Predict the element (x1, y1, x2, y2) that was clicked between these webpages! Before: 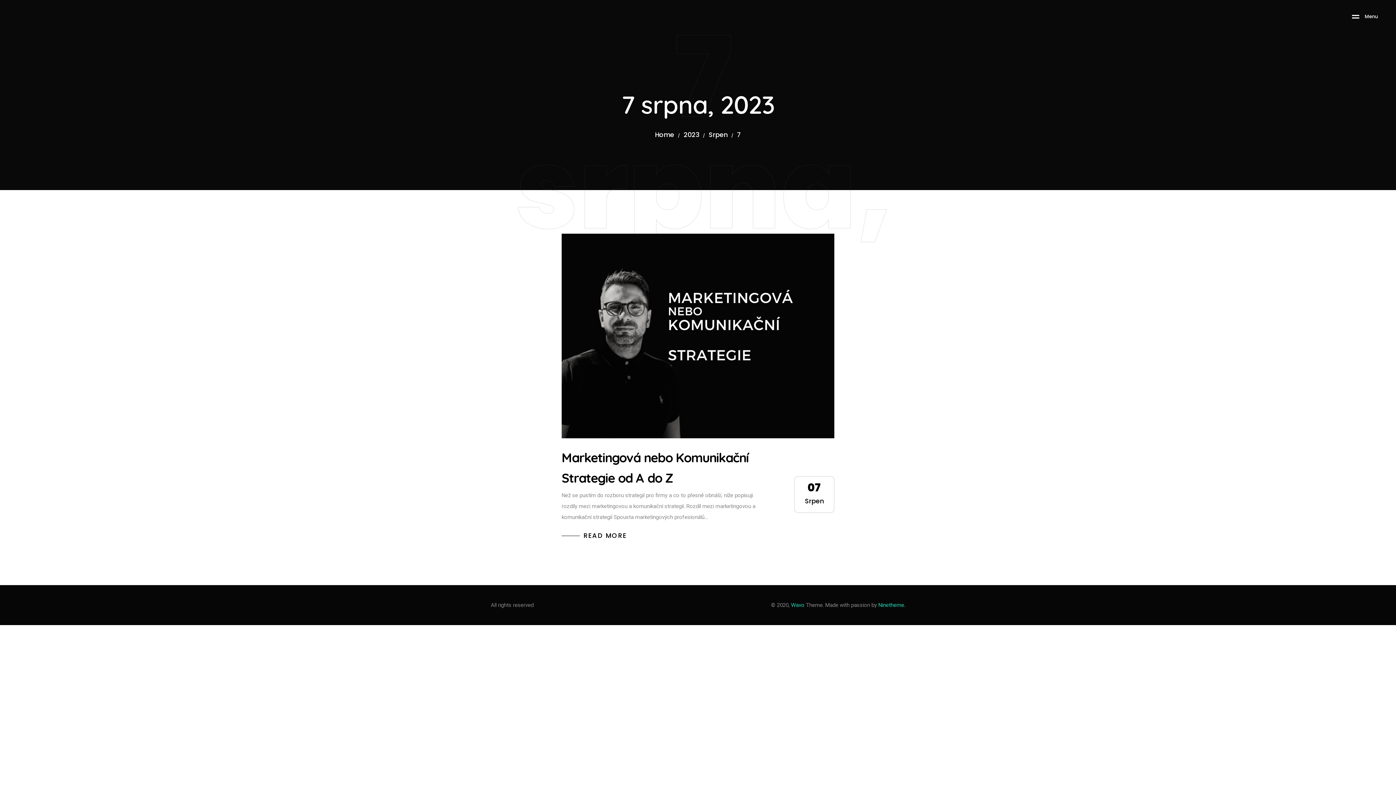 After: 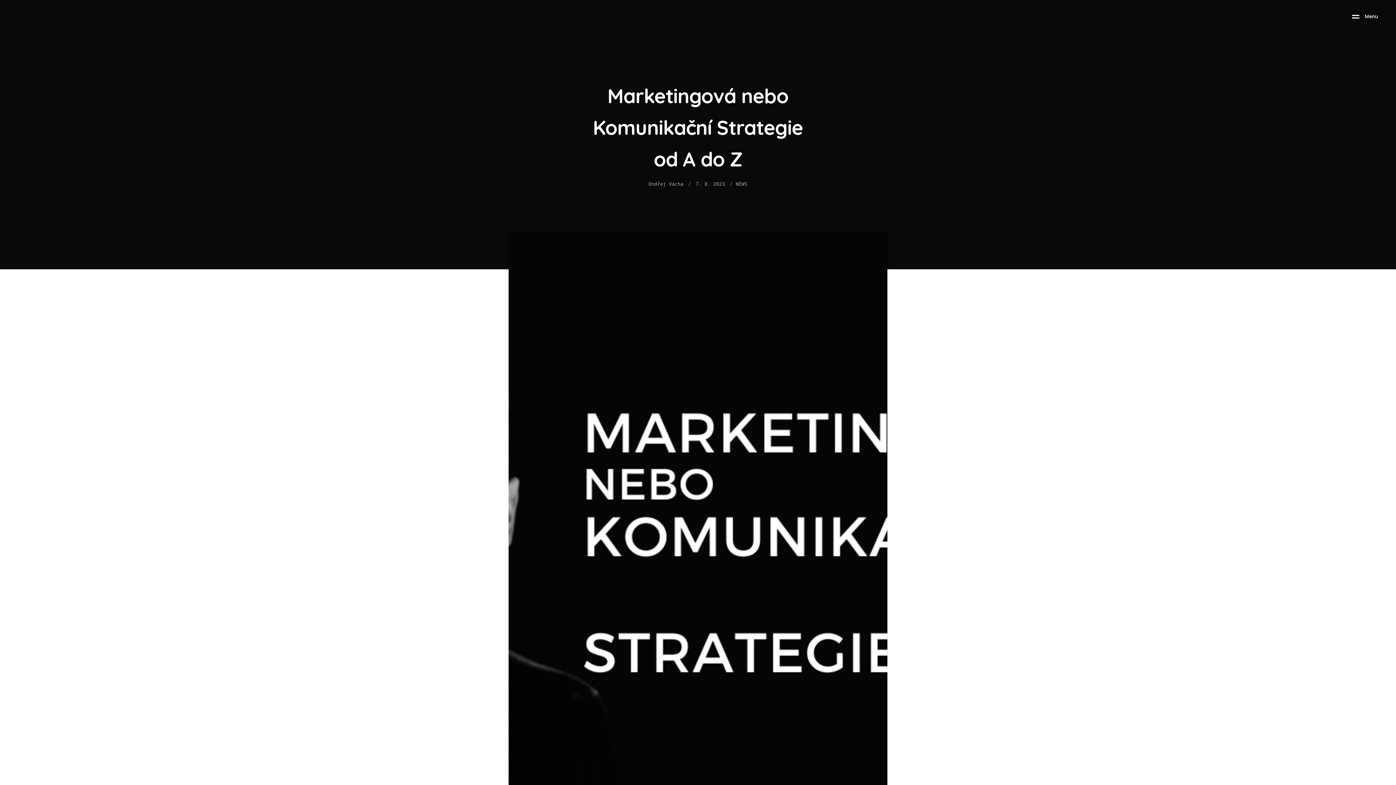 Action: label: Marketingová nebo Komunikační Strategie od A do Z bbox: (561, 447, 763, 488)